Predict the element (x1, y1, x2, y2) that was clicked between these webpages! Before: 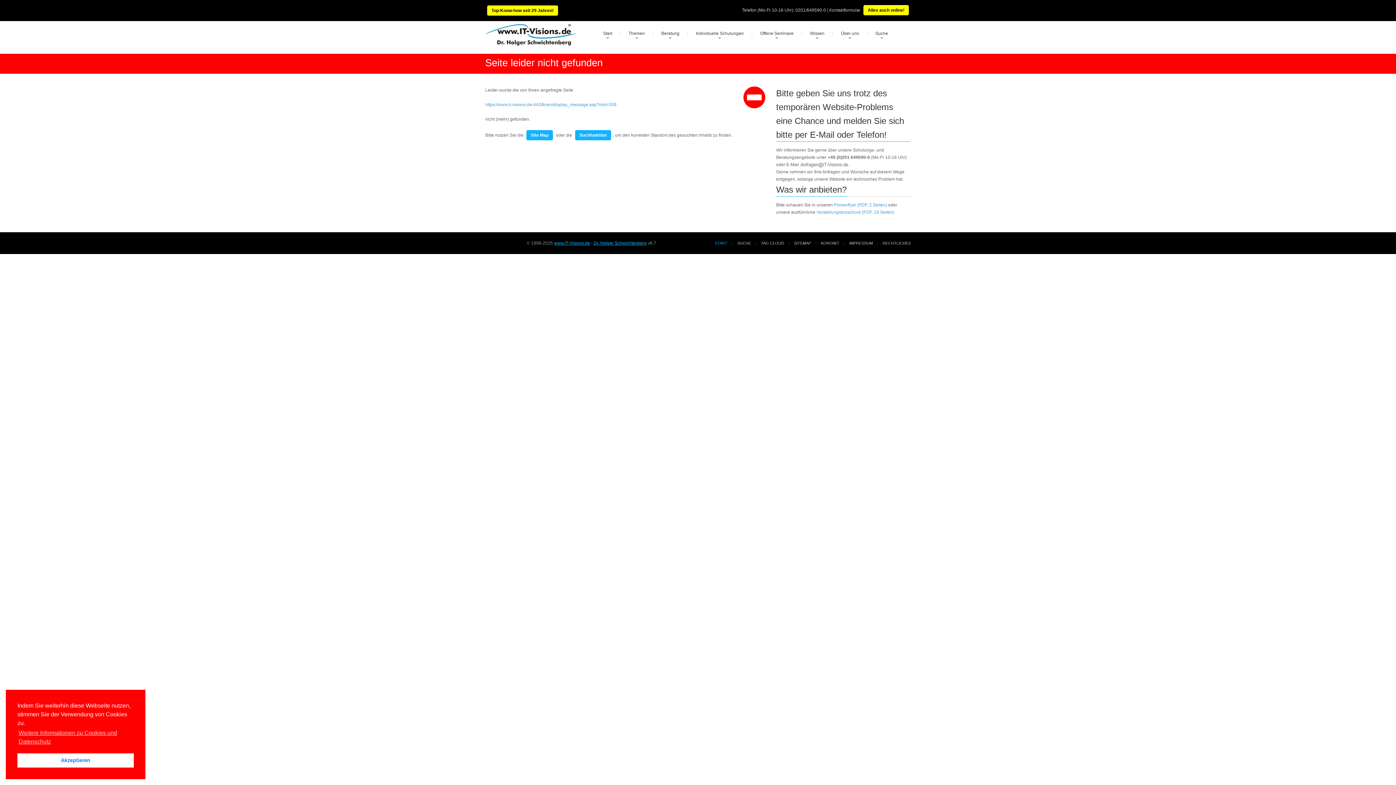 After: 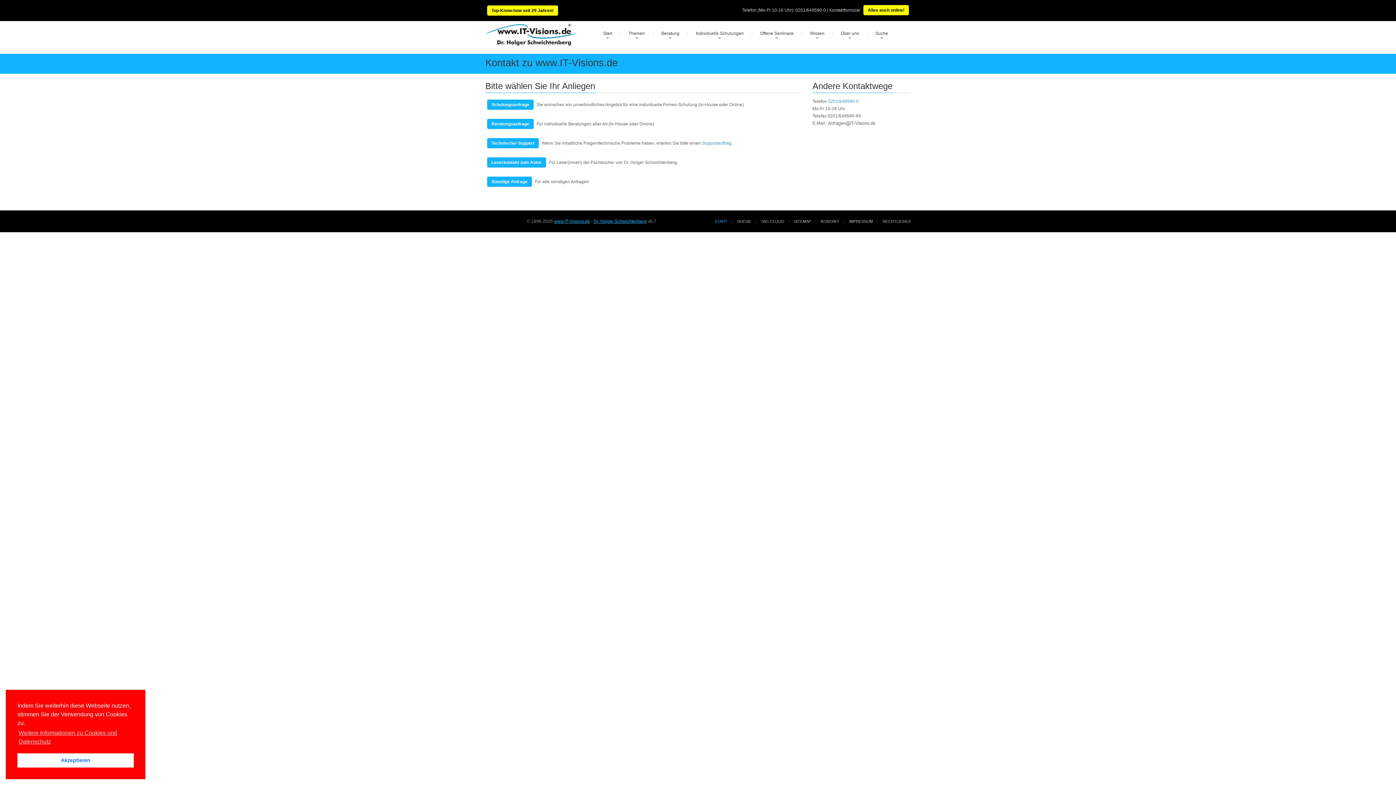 Action: label: KONTAKT bbox: (821, 241, 839, 245)